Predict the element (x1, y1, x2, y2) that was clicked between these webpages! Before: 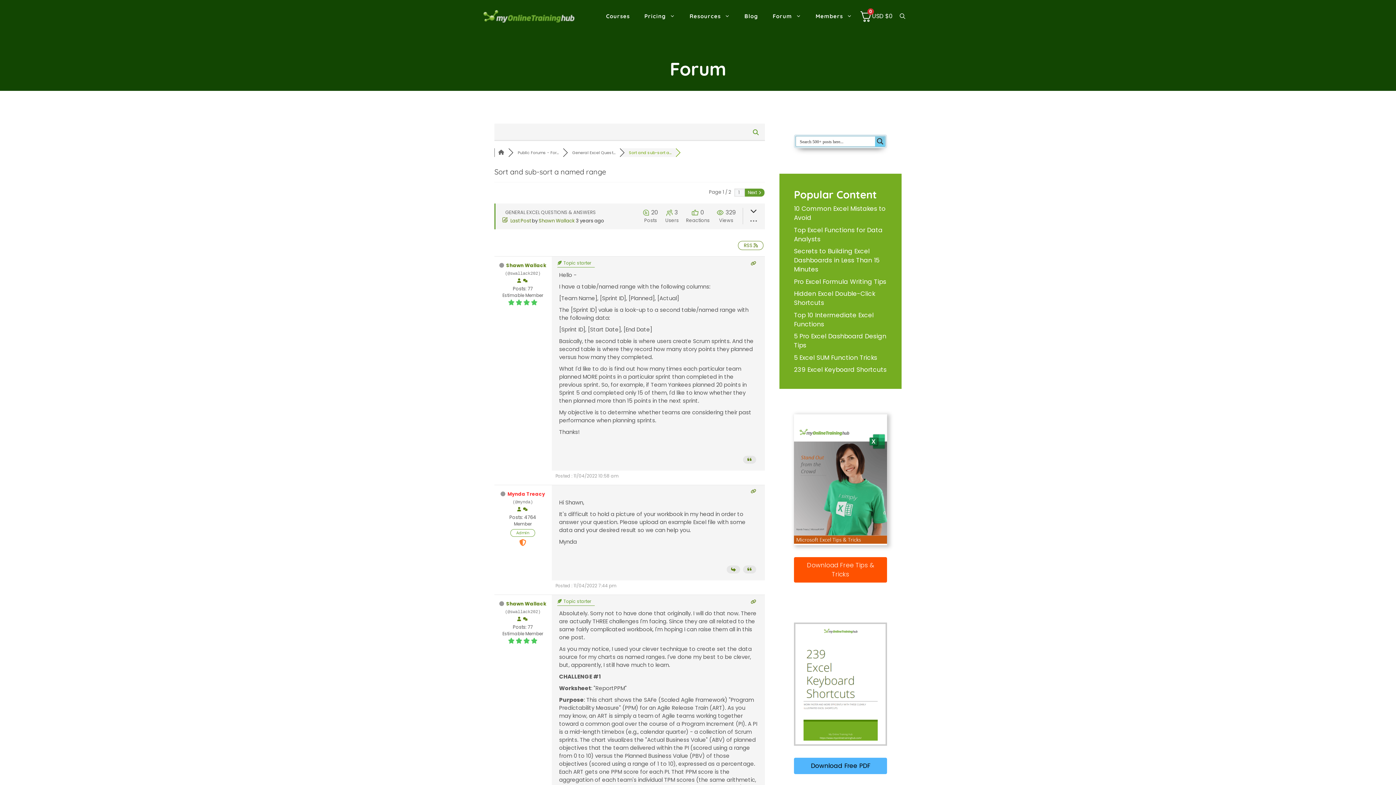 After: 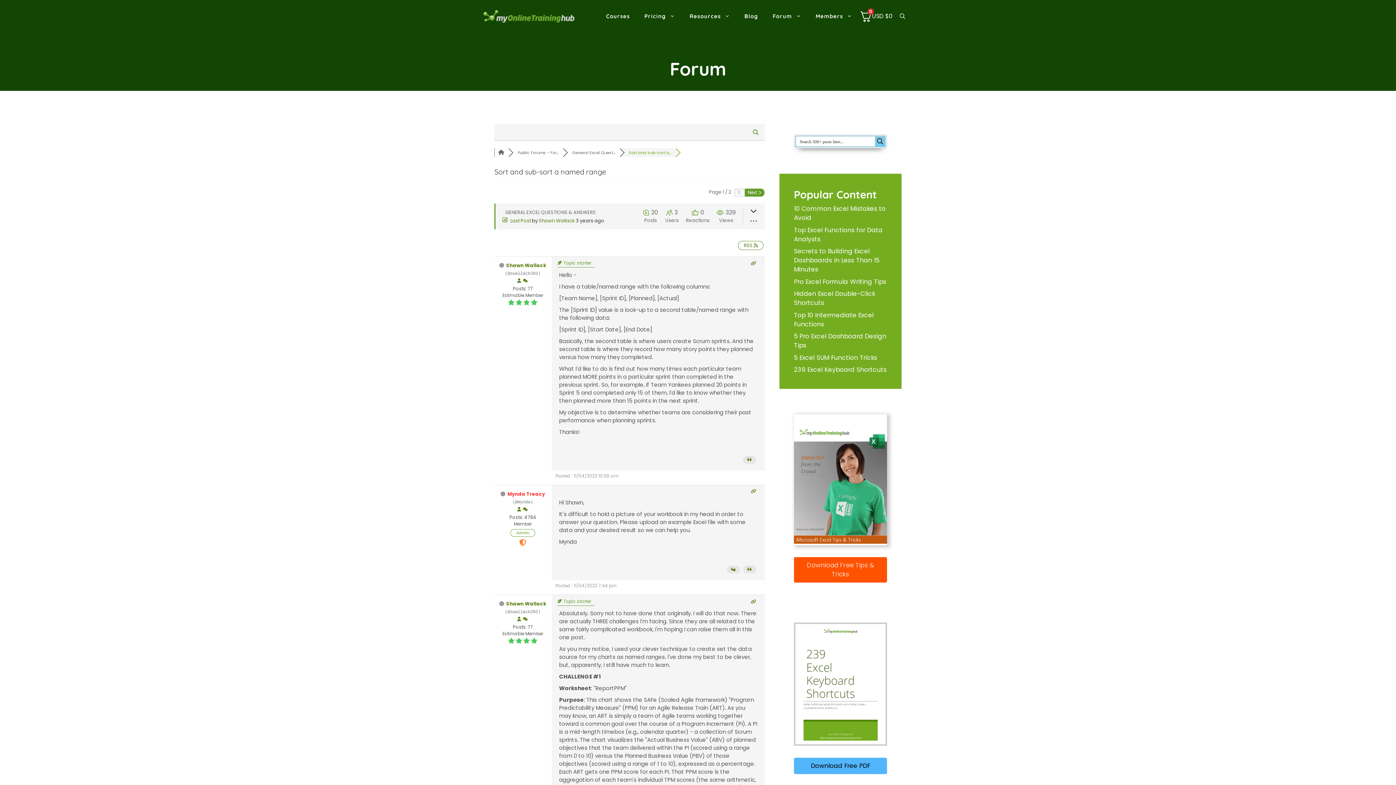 Action: bbox: (807, 560, 874, 578) label: Download Free Tips & Tricks